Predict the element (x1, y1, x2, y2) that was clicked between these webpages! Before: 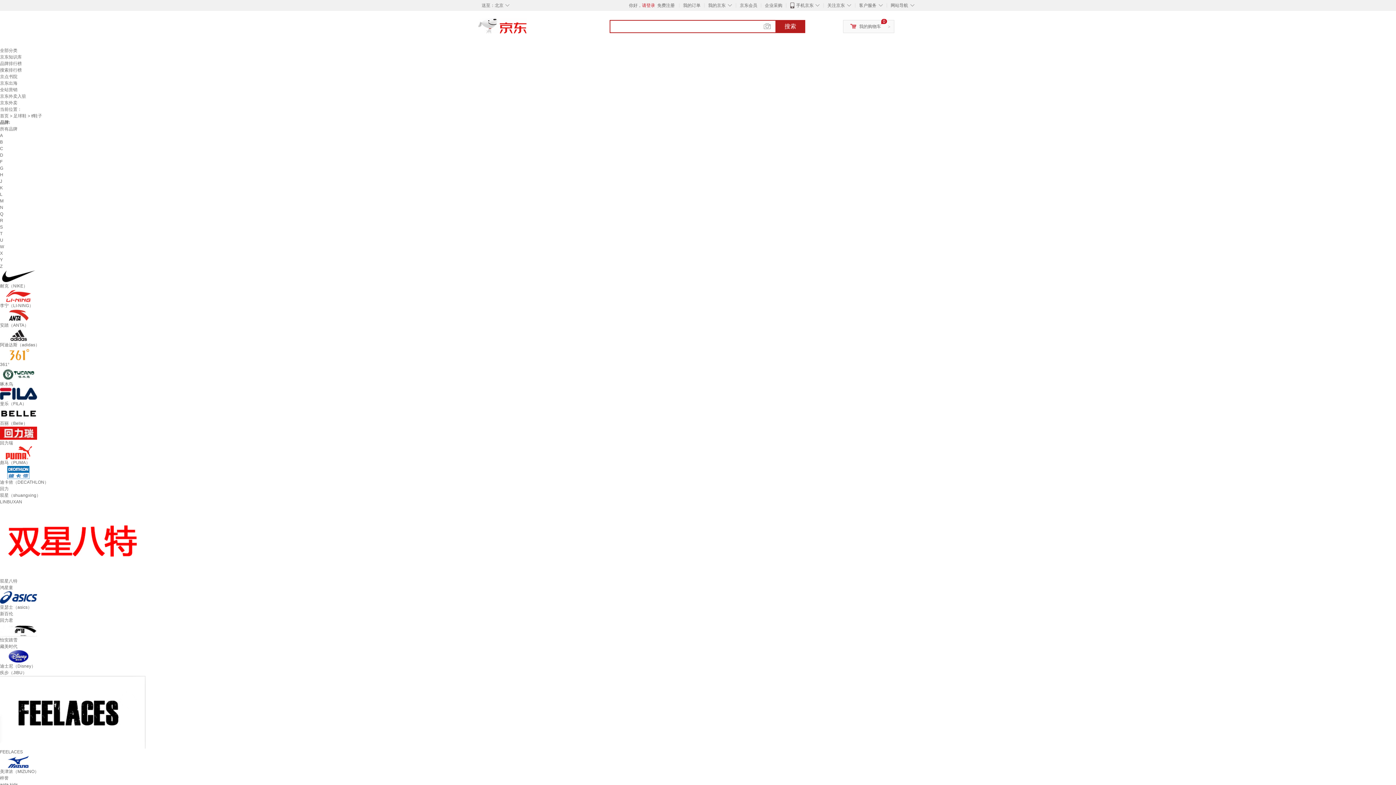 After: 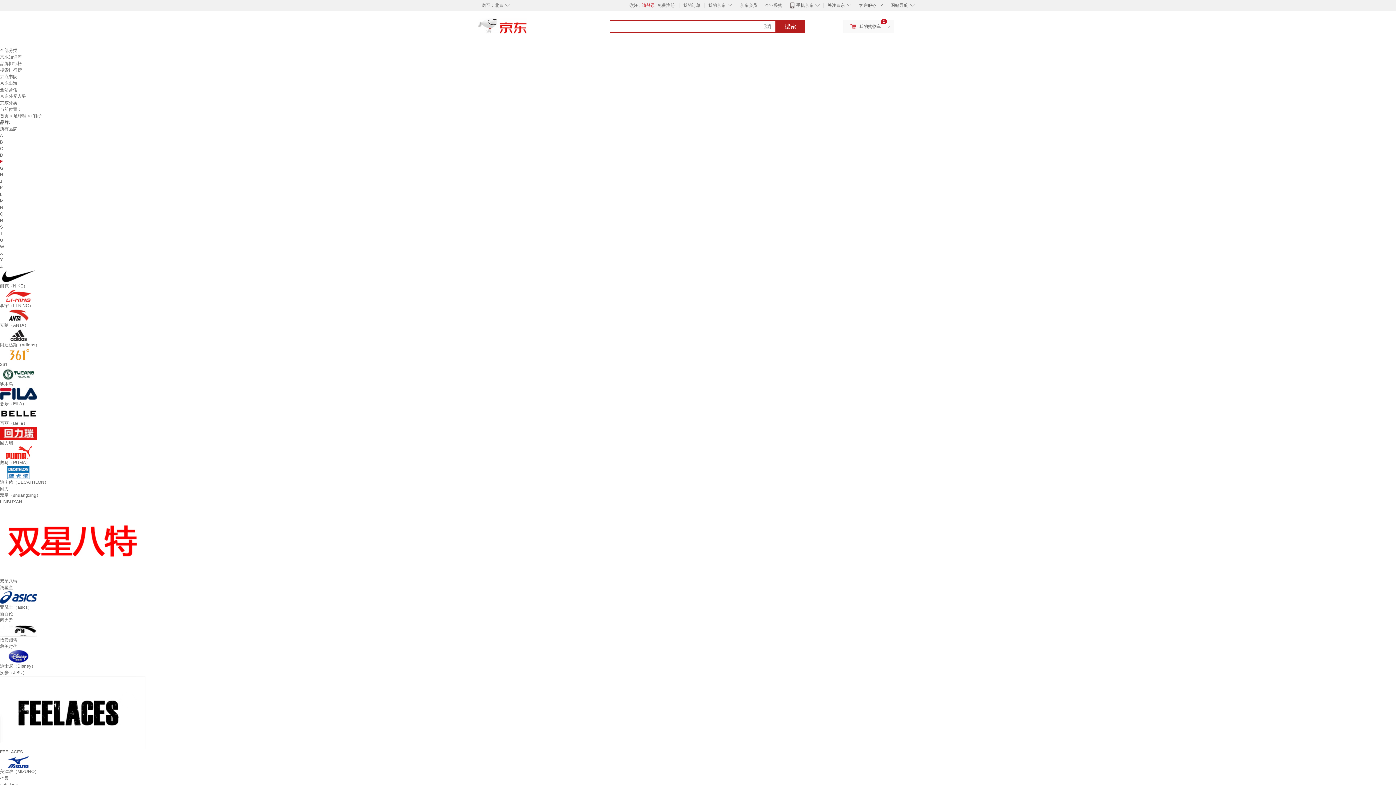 Action: bbox: (0, 159, 2, 164) label: F